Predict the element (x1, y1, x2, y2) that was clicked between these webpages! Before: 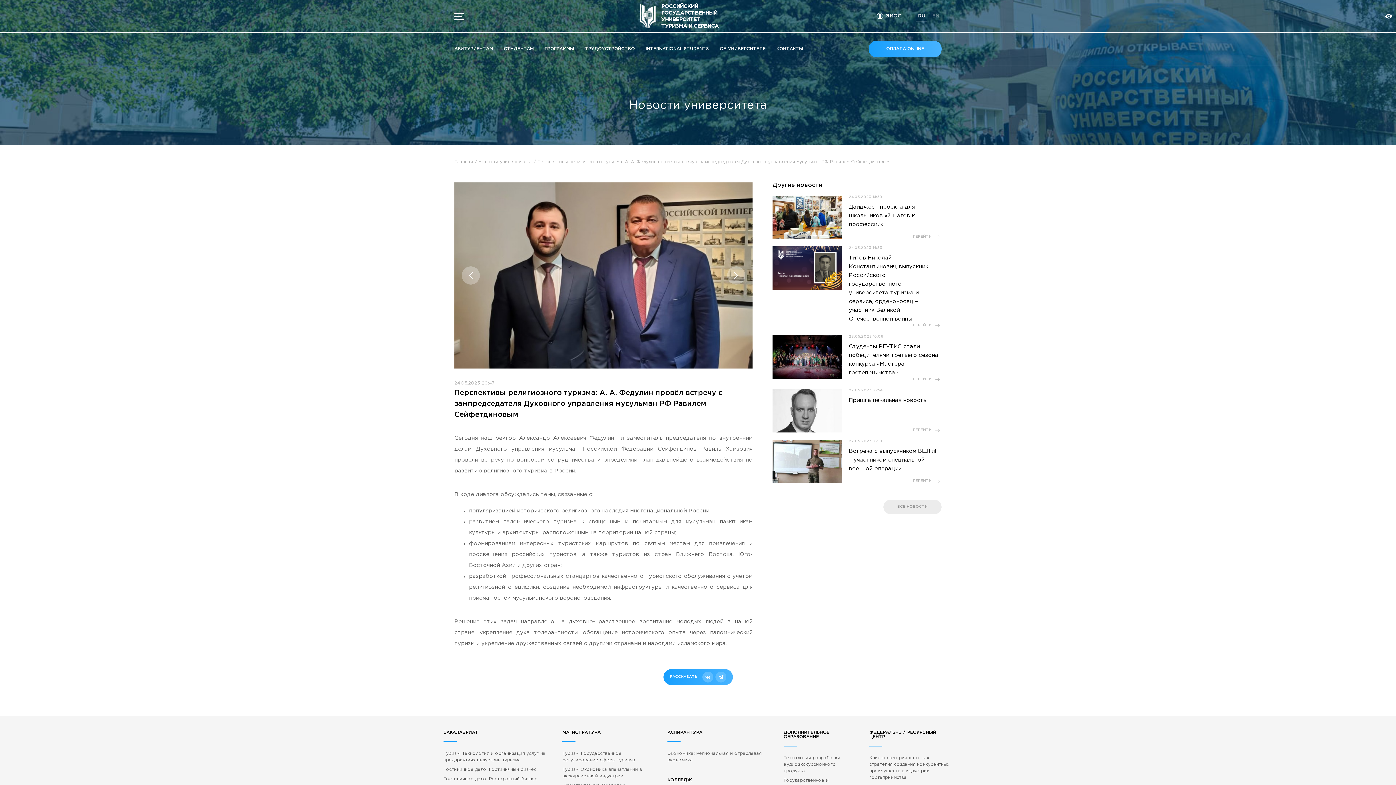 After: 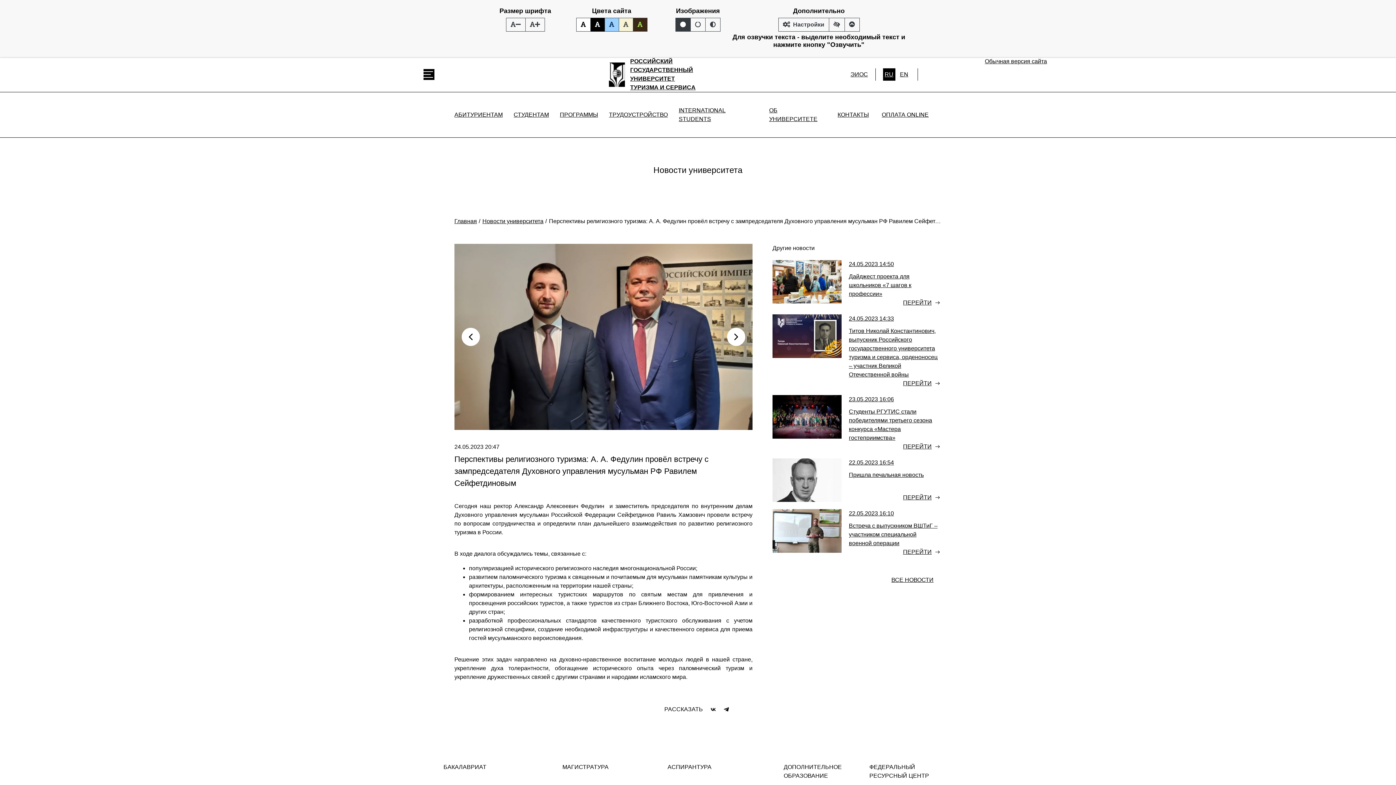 Action: bbox: (1381, 8, 1396, 23)